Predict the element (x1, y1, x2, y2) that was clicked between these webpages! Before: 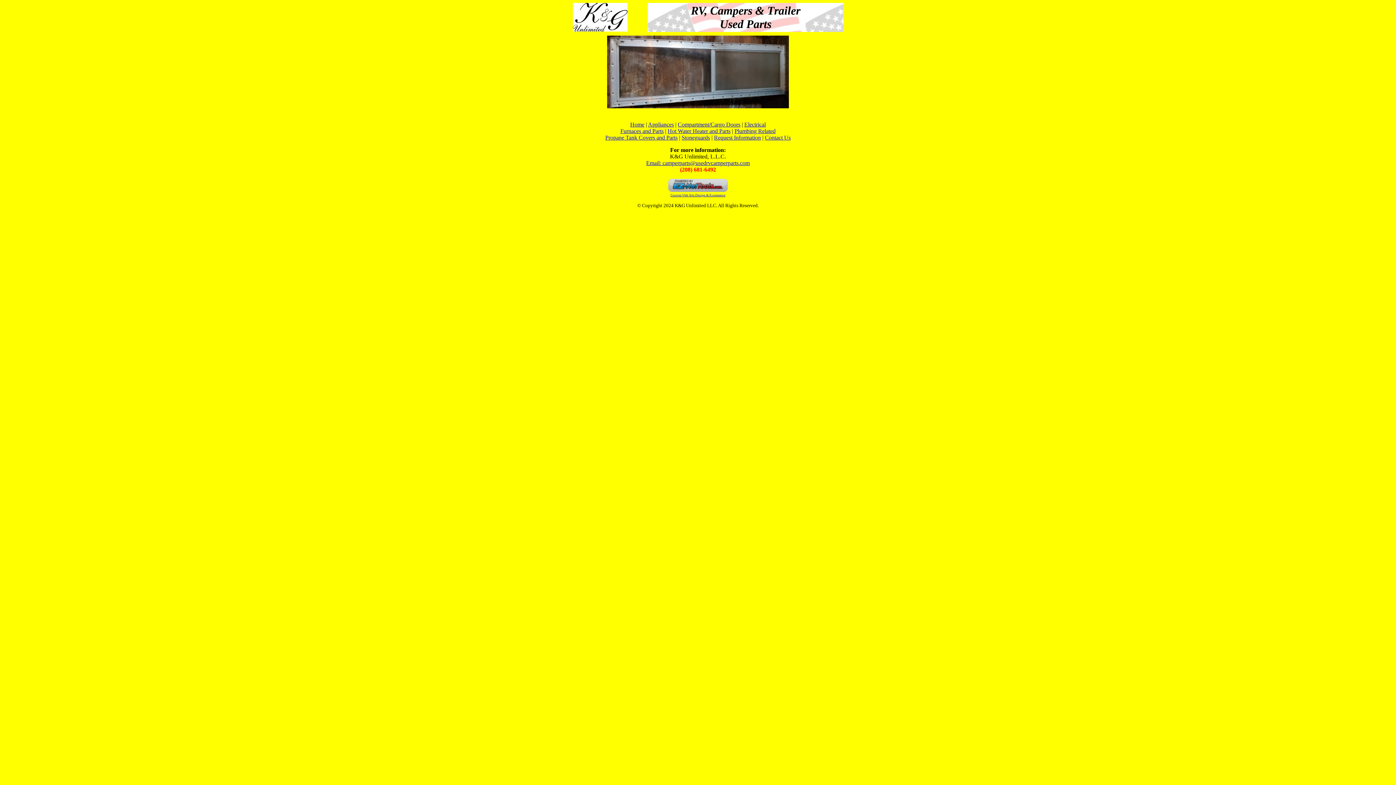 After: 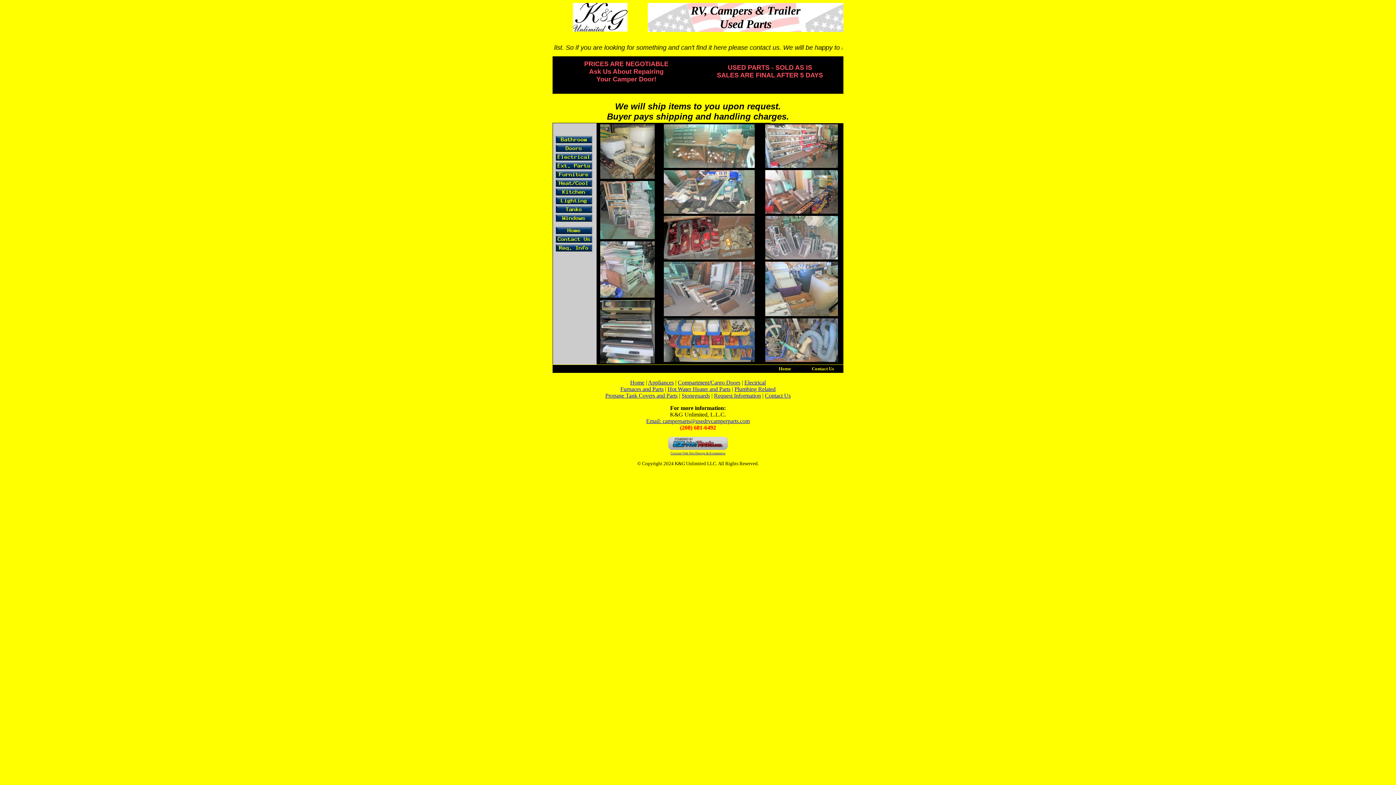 Action: label: Home bbox: (630, 121, 644, 127)